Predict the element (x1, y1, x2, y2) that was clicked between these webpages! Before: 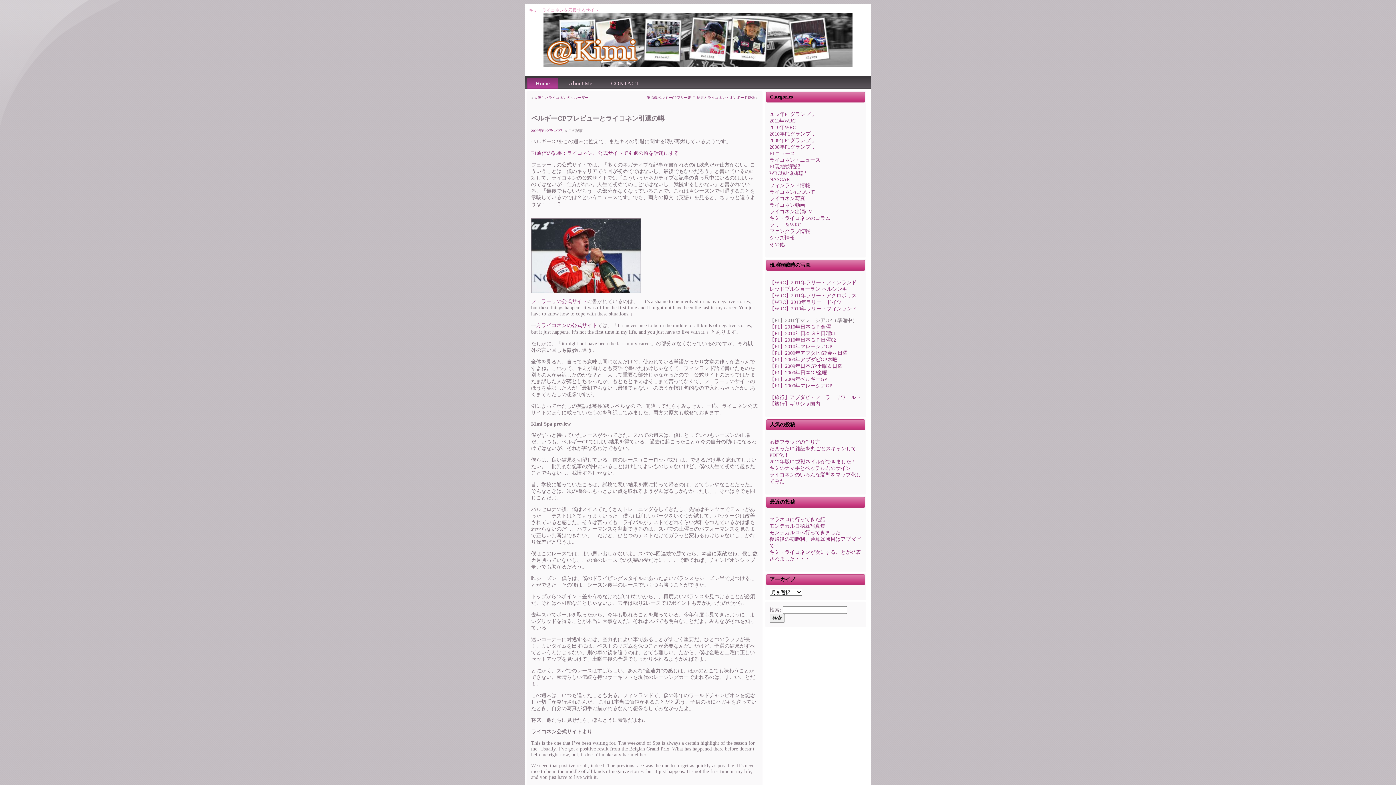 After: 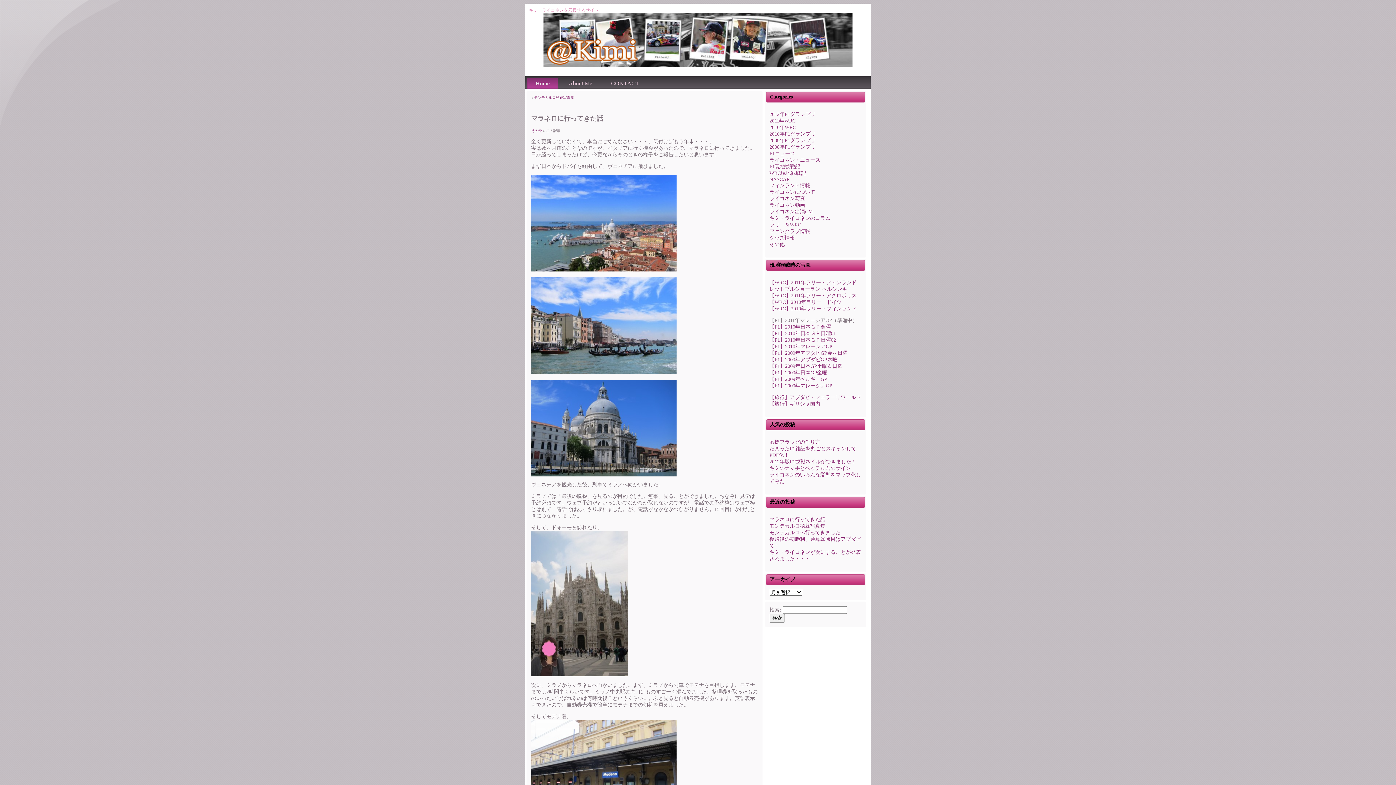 Action: bbox: (769, 517, 825, 522) label: マラネロに行ってきた話